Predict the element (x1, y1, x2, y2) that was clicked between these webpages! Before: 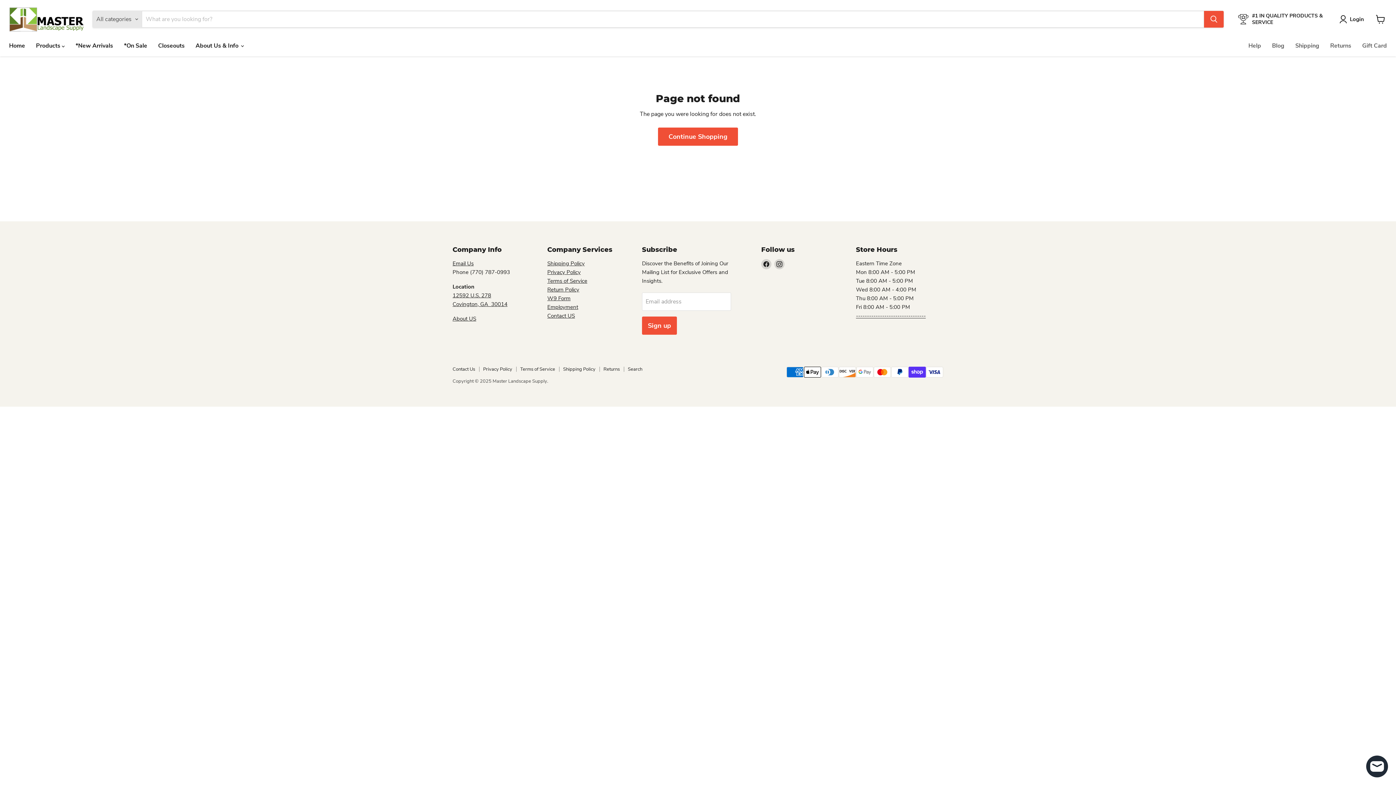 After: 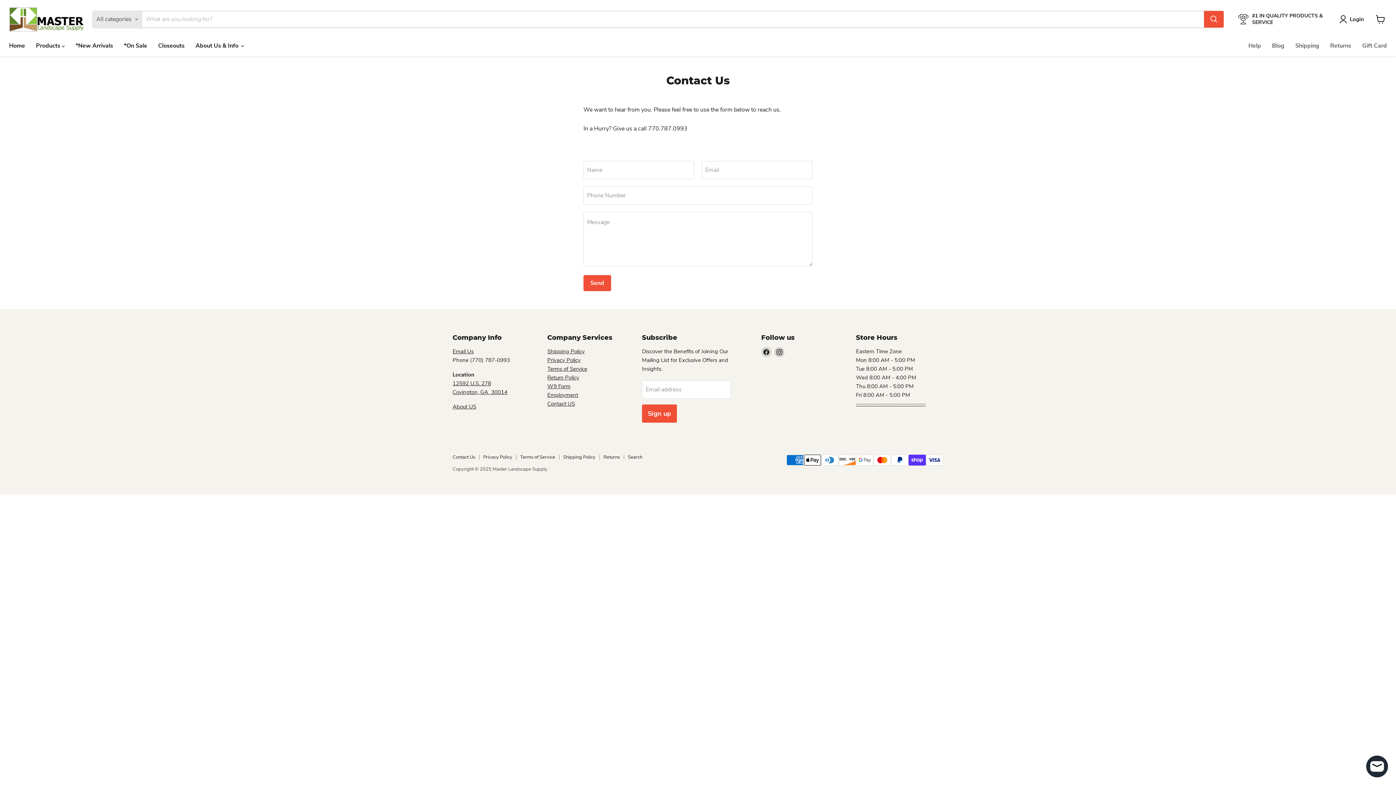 Action: bbox: (1243, 38, 1266, 53) label: Help